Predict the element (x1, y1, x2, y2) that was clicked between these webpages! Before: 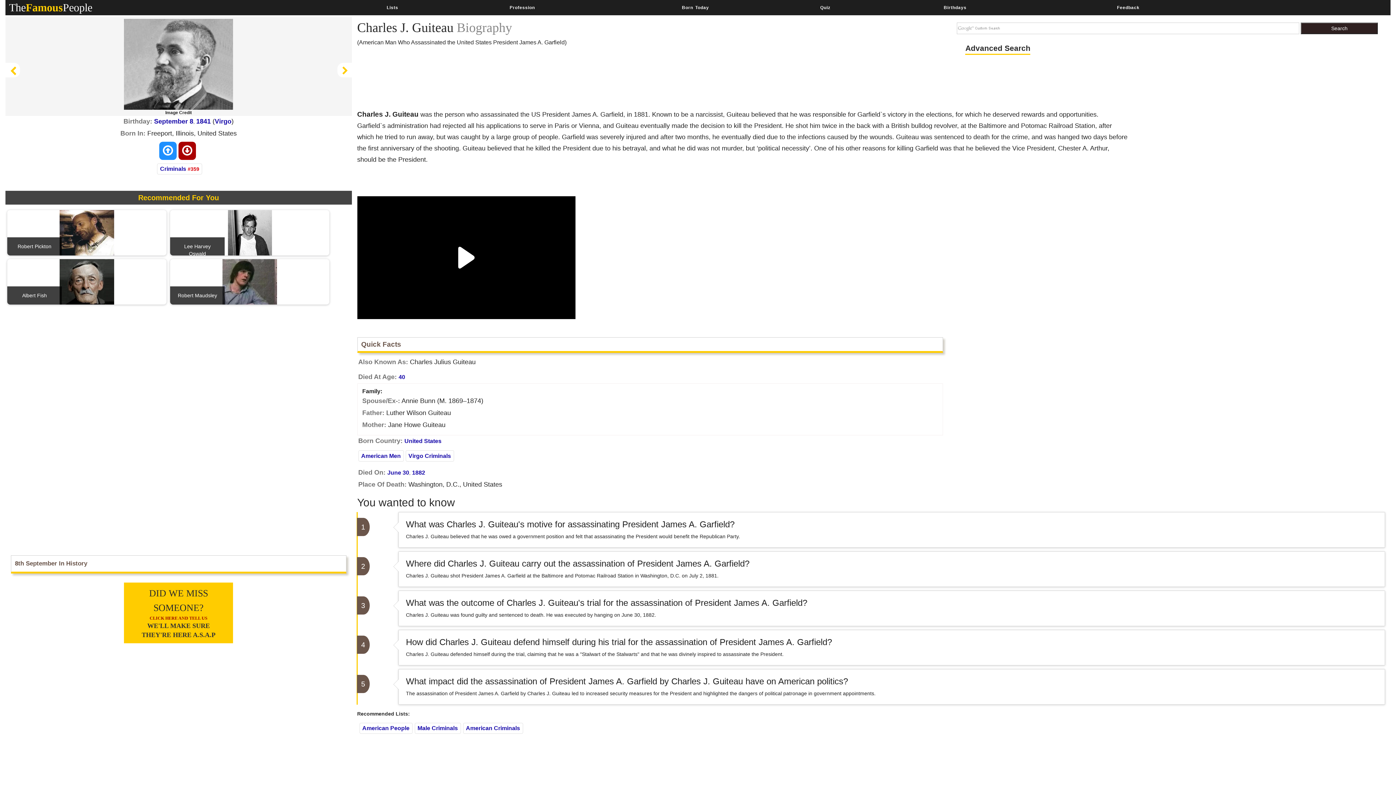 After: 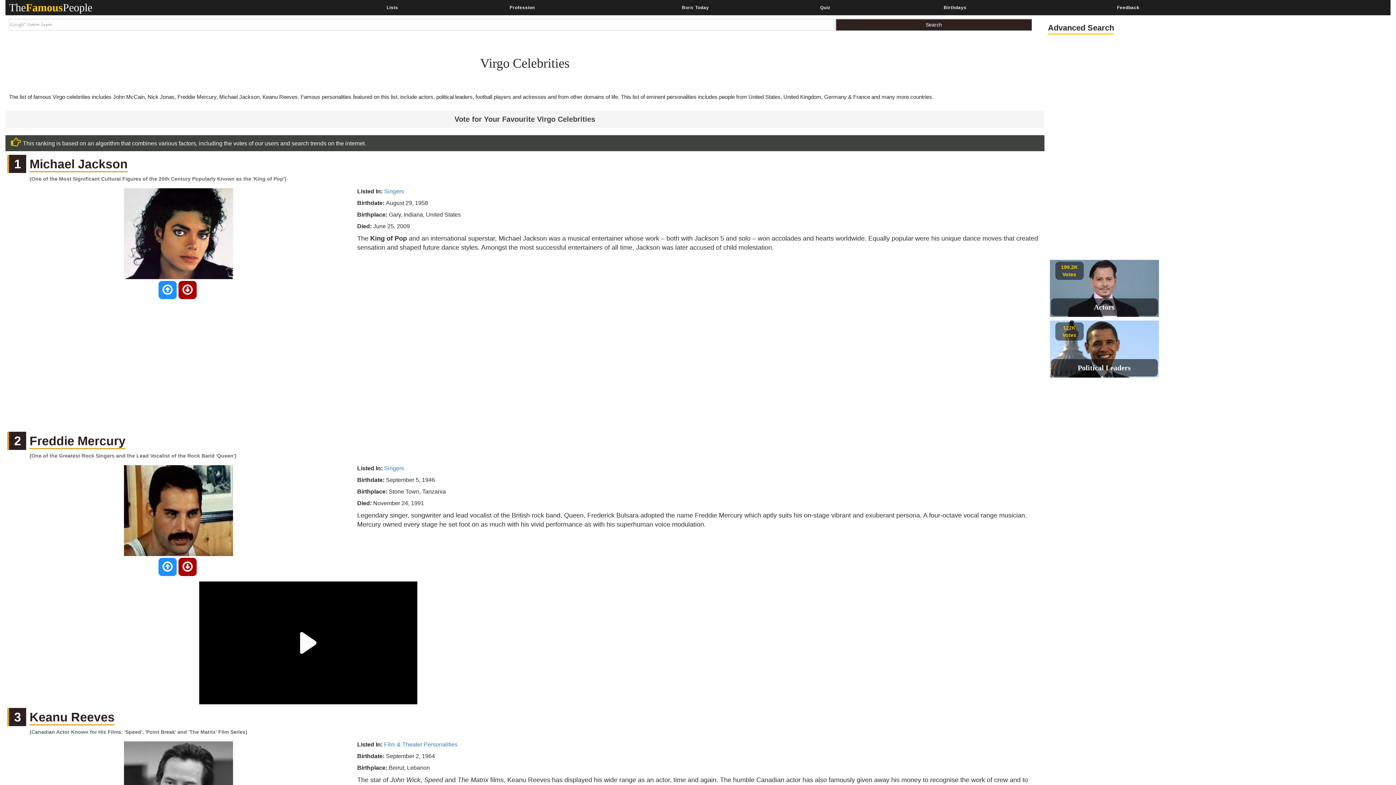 Action: label: Virgo bbox: (214, 117, 231, 125)